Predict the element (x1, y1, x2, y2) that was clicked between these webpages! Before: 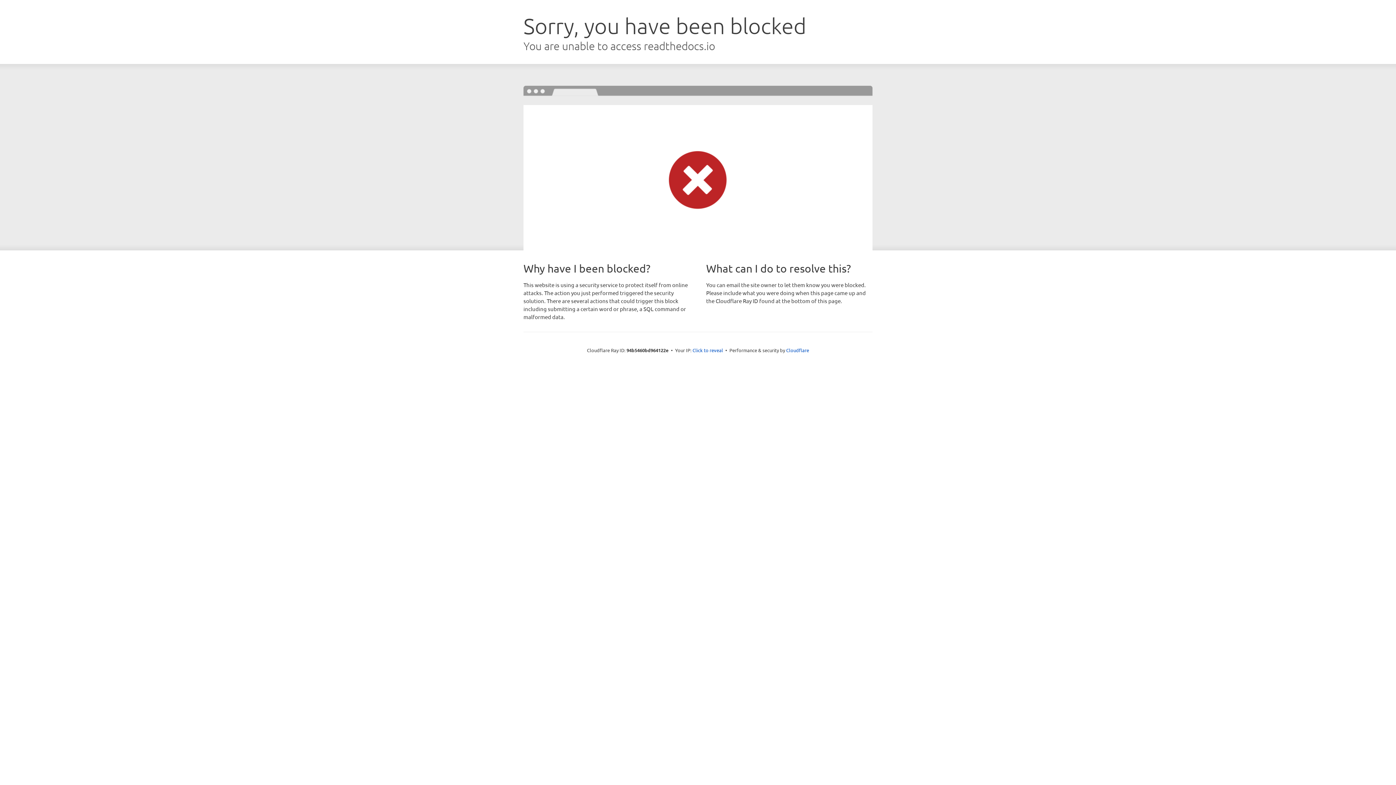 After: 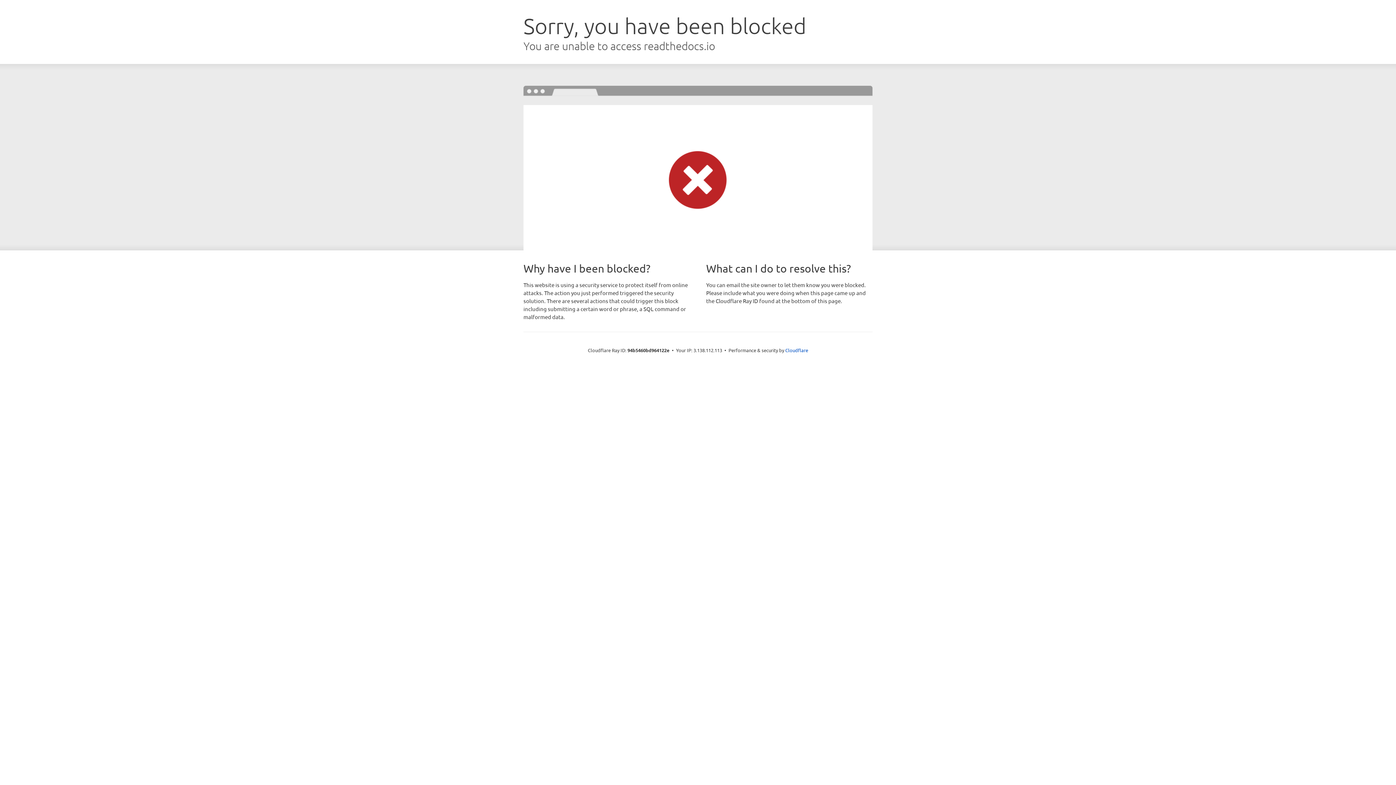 Action: label: Click to reveal bbox: (692, 346, 723, 353)